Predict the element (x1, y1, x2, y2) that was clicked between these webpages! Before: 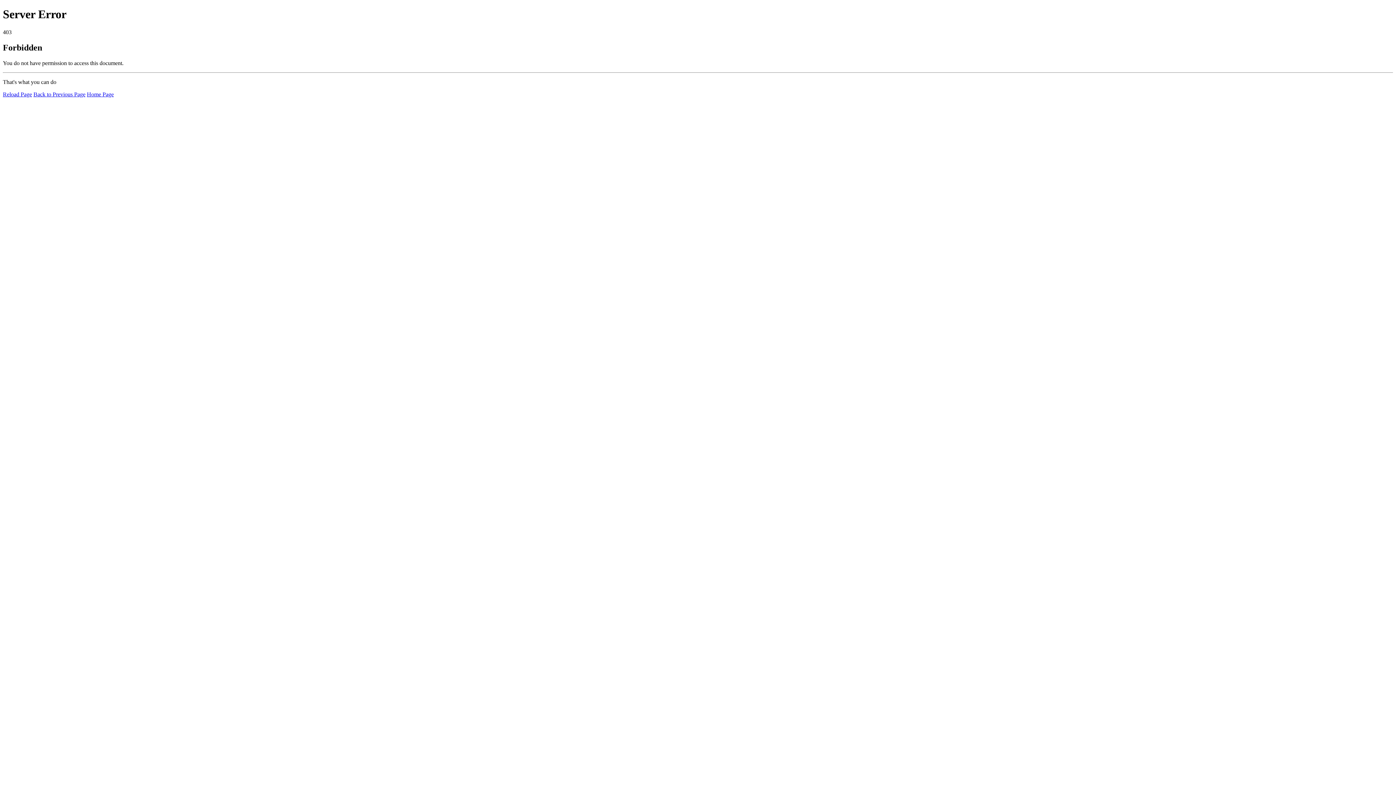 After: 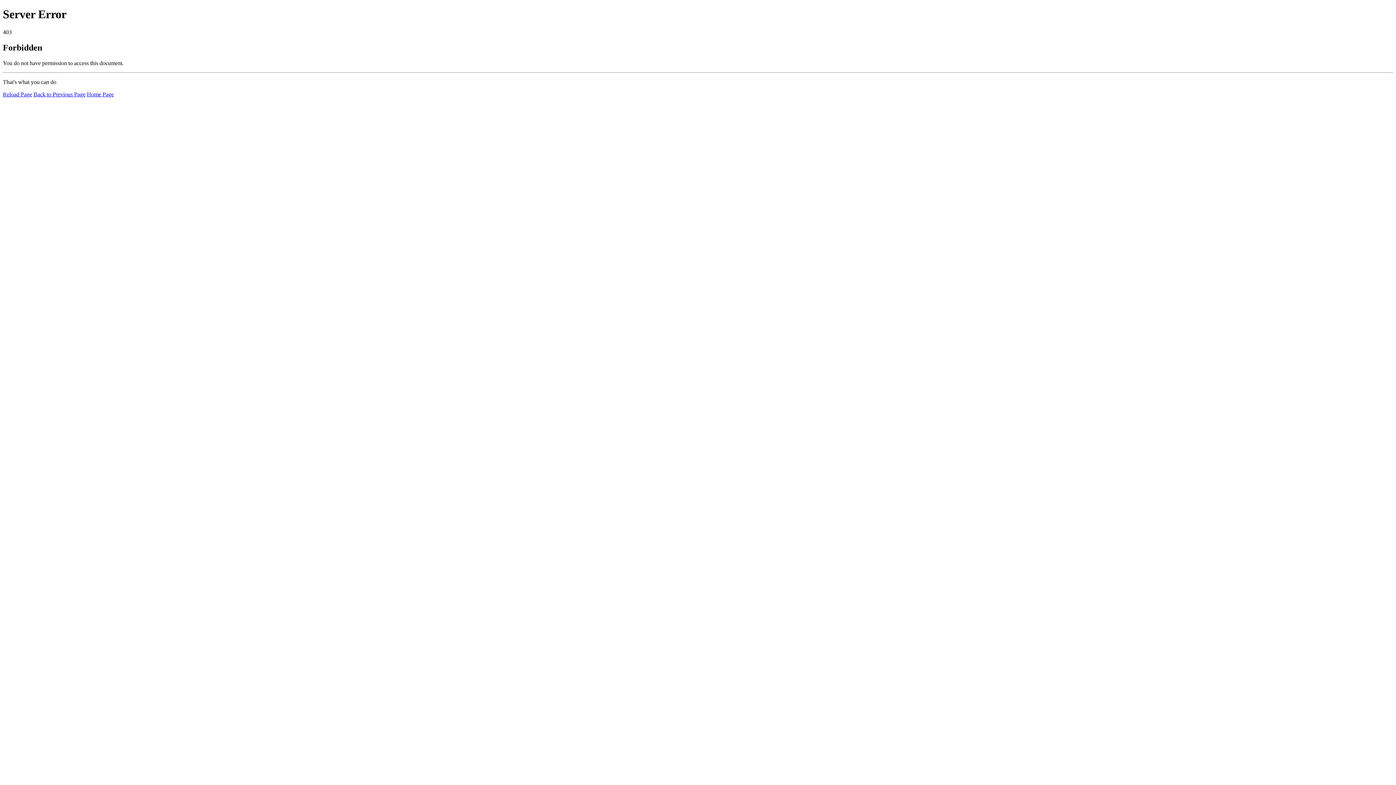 Action: bbox: (2, 91, 32, 97) label: Reload Page